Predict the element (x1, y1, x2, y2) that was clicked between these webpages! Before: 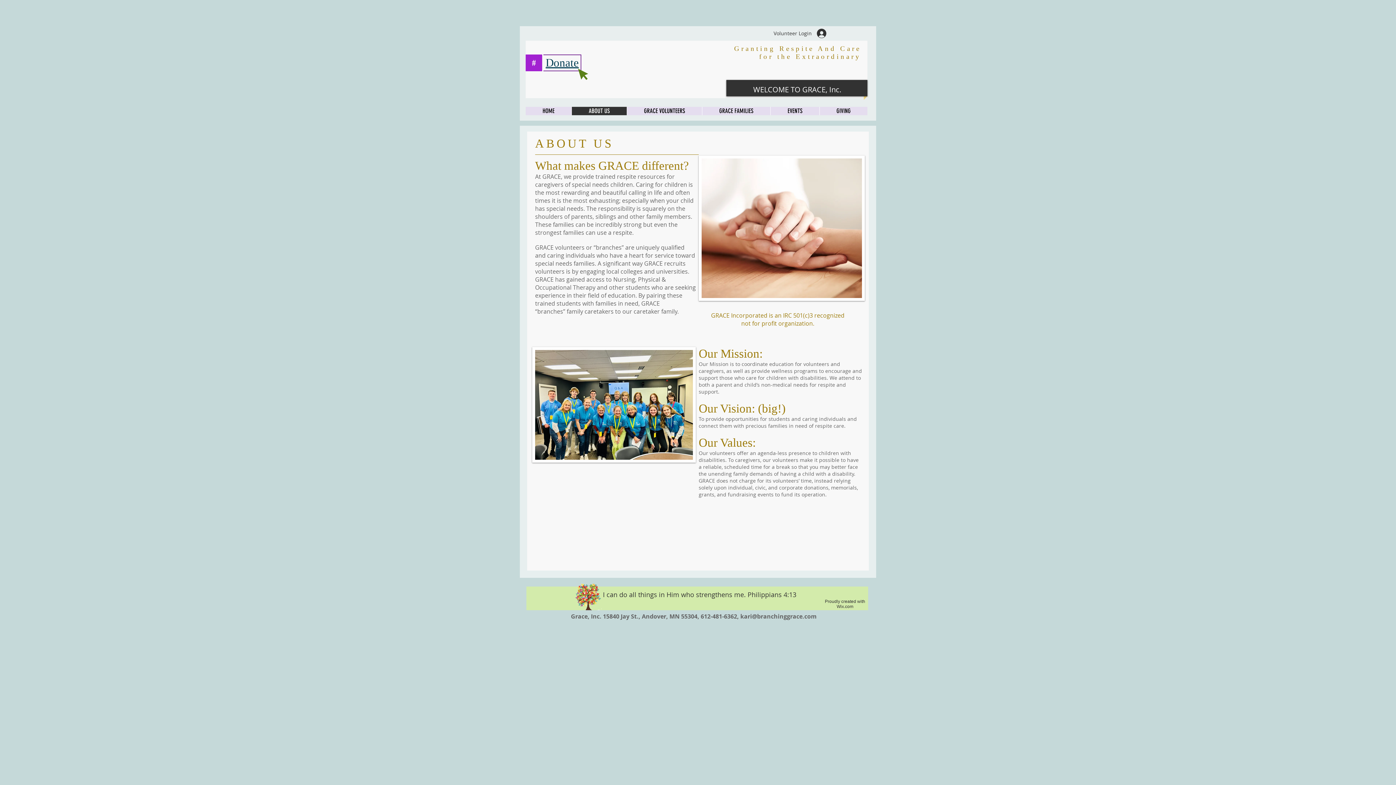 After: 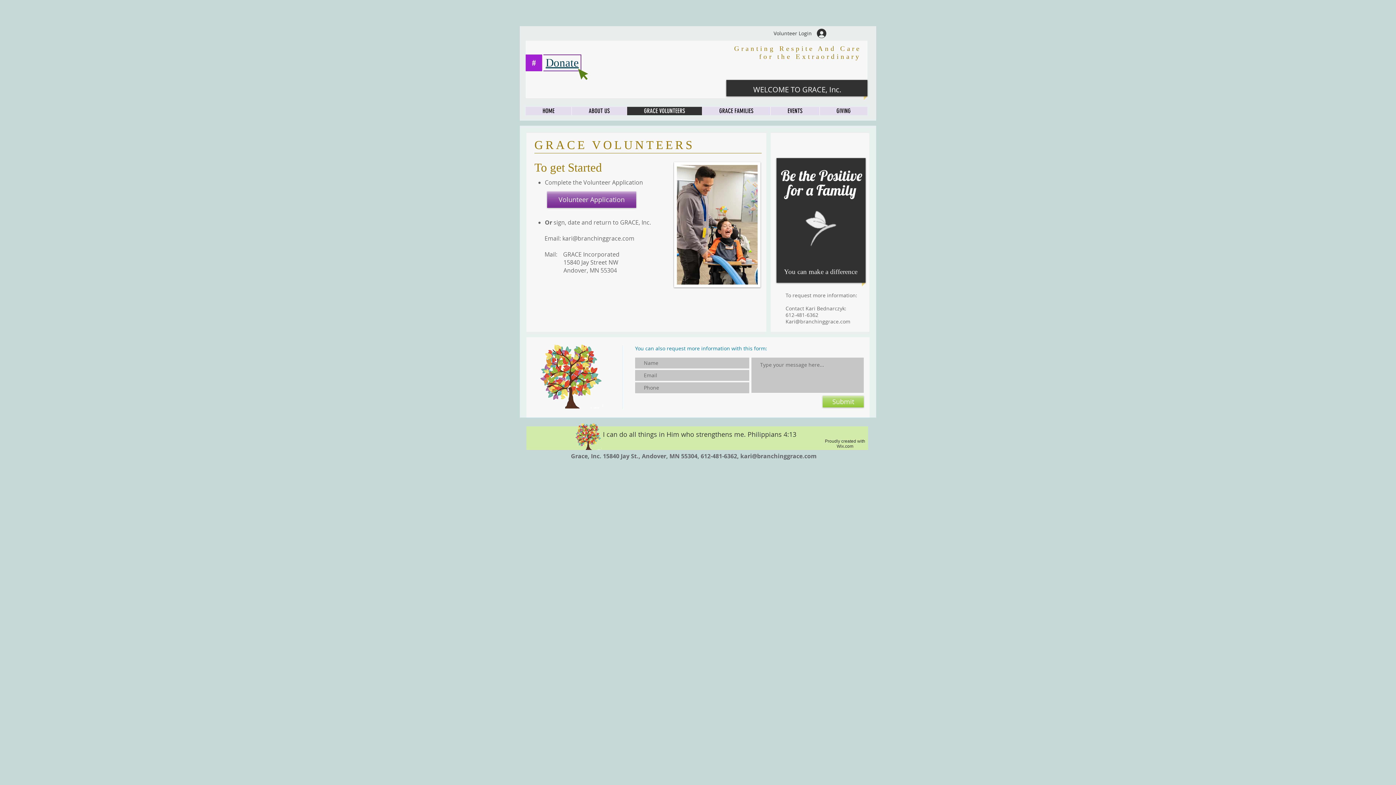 Action: bbox: (626, 106, 702, 115) label: GRACE VOLUNTEERS